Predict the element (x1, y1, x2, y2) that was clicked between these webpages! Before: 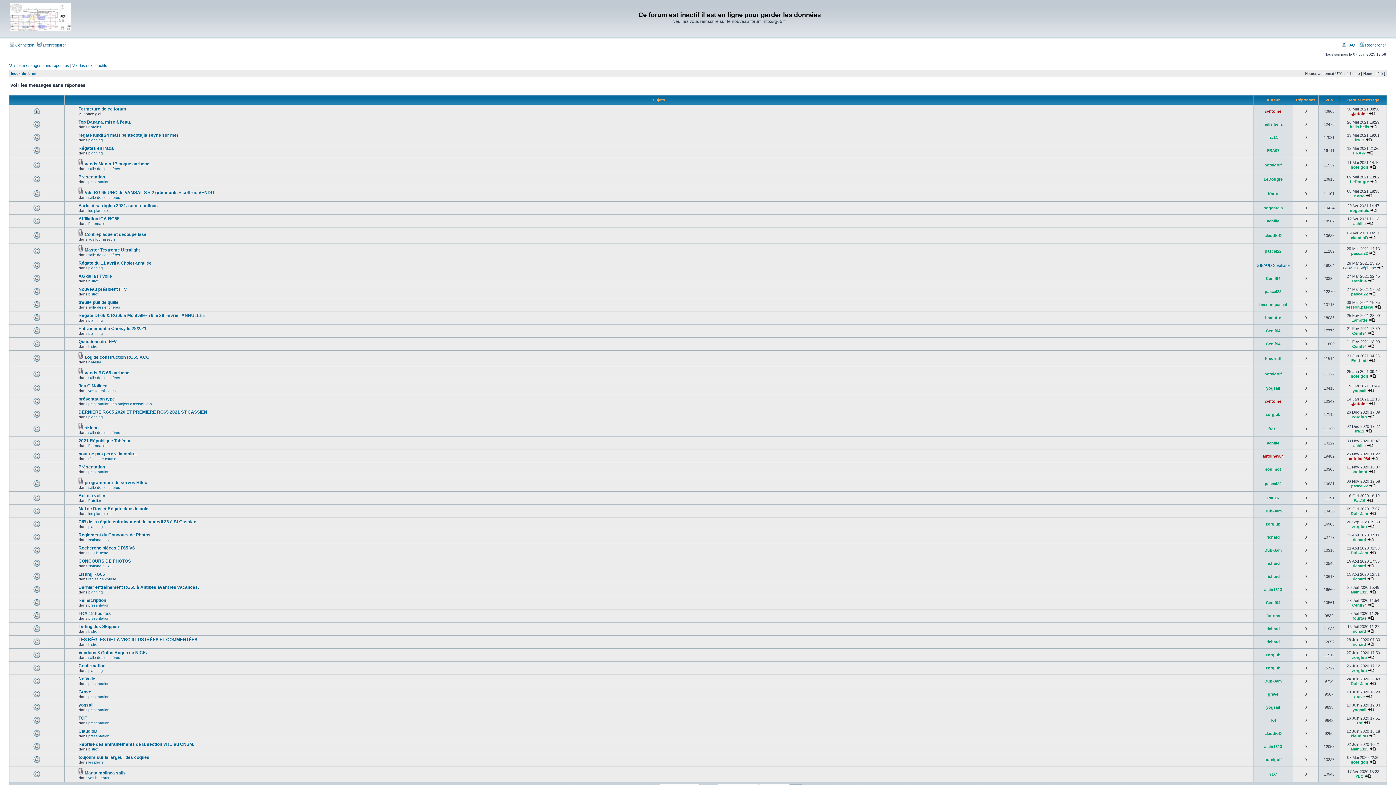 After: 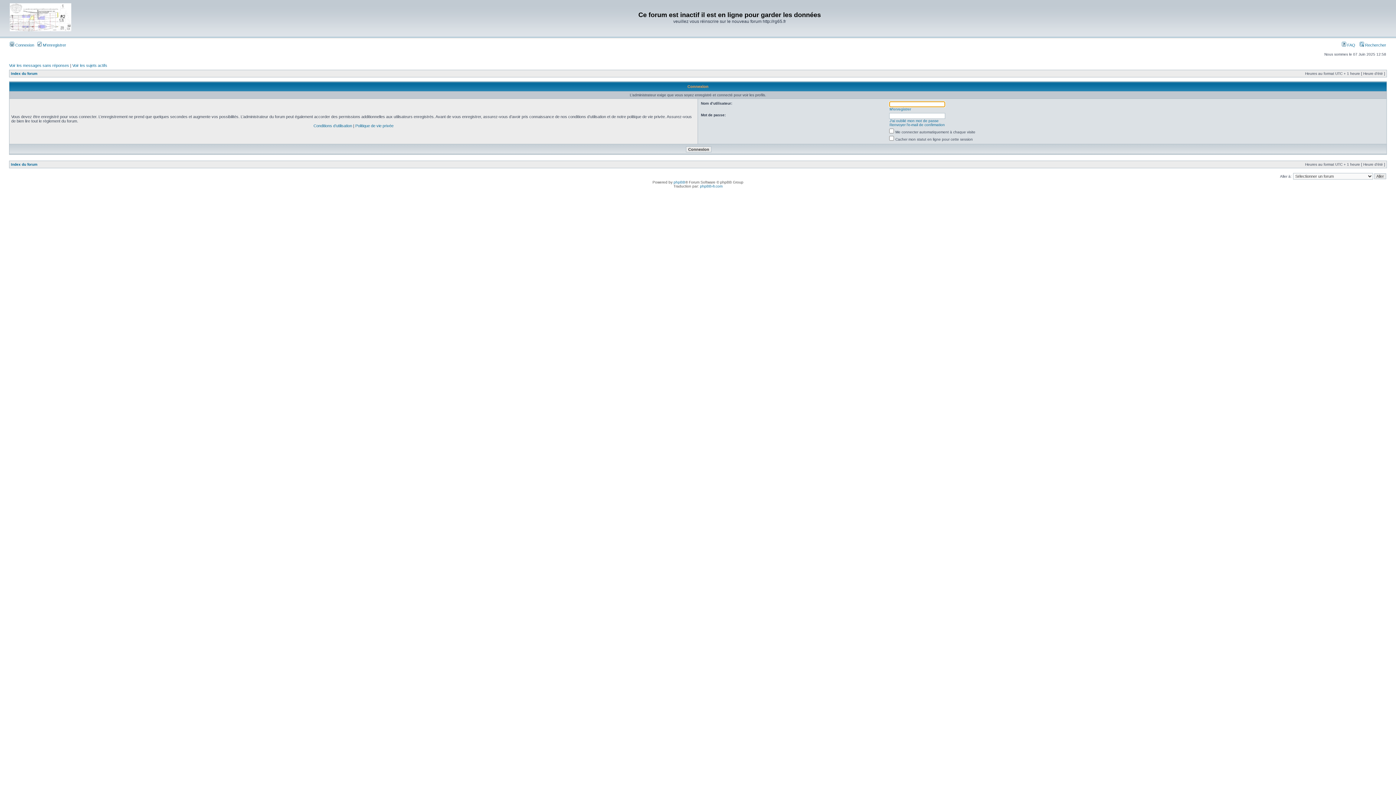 Action: bbox: (1266, 574, 1280, 578) label: richard